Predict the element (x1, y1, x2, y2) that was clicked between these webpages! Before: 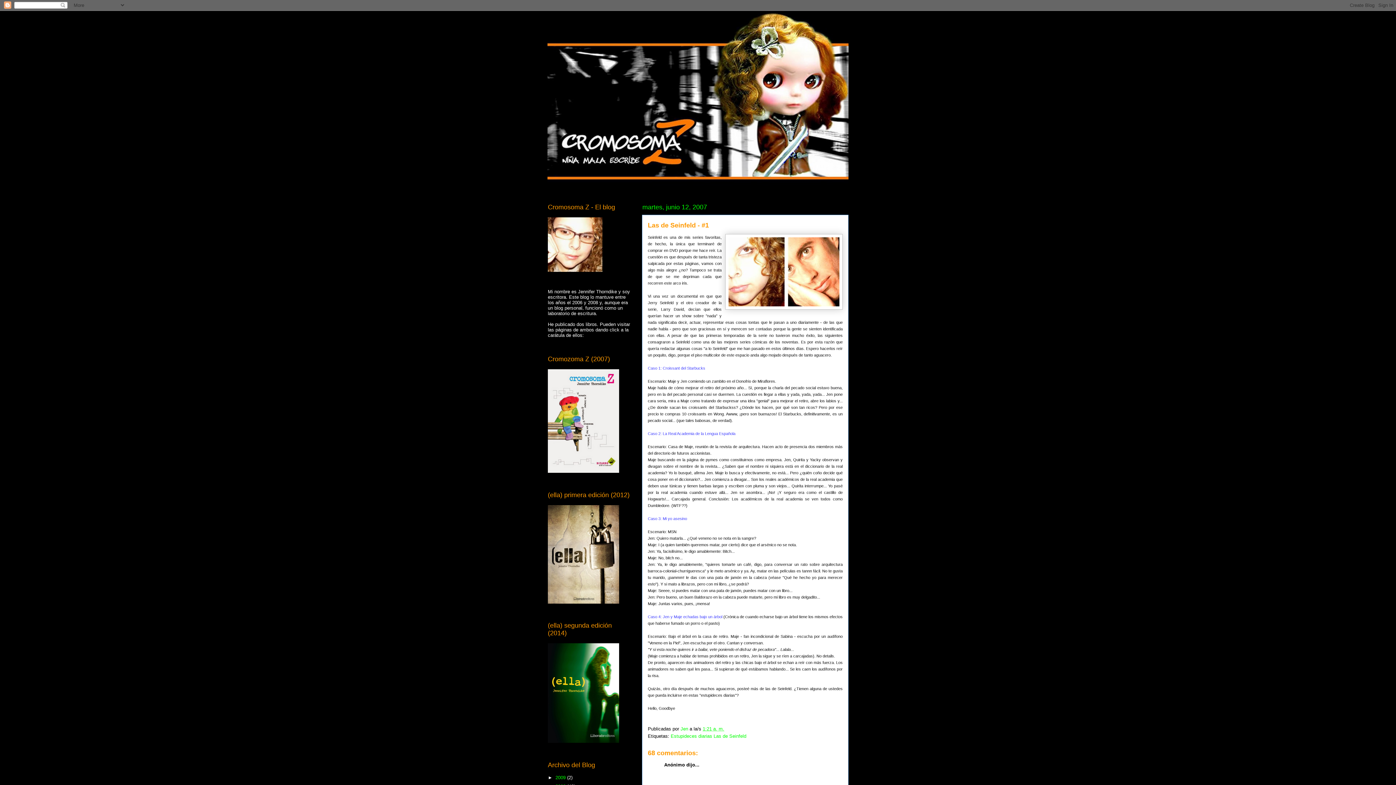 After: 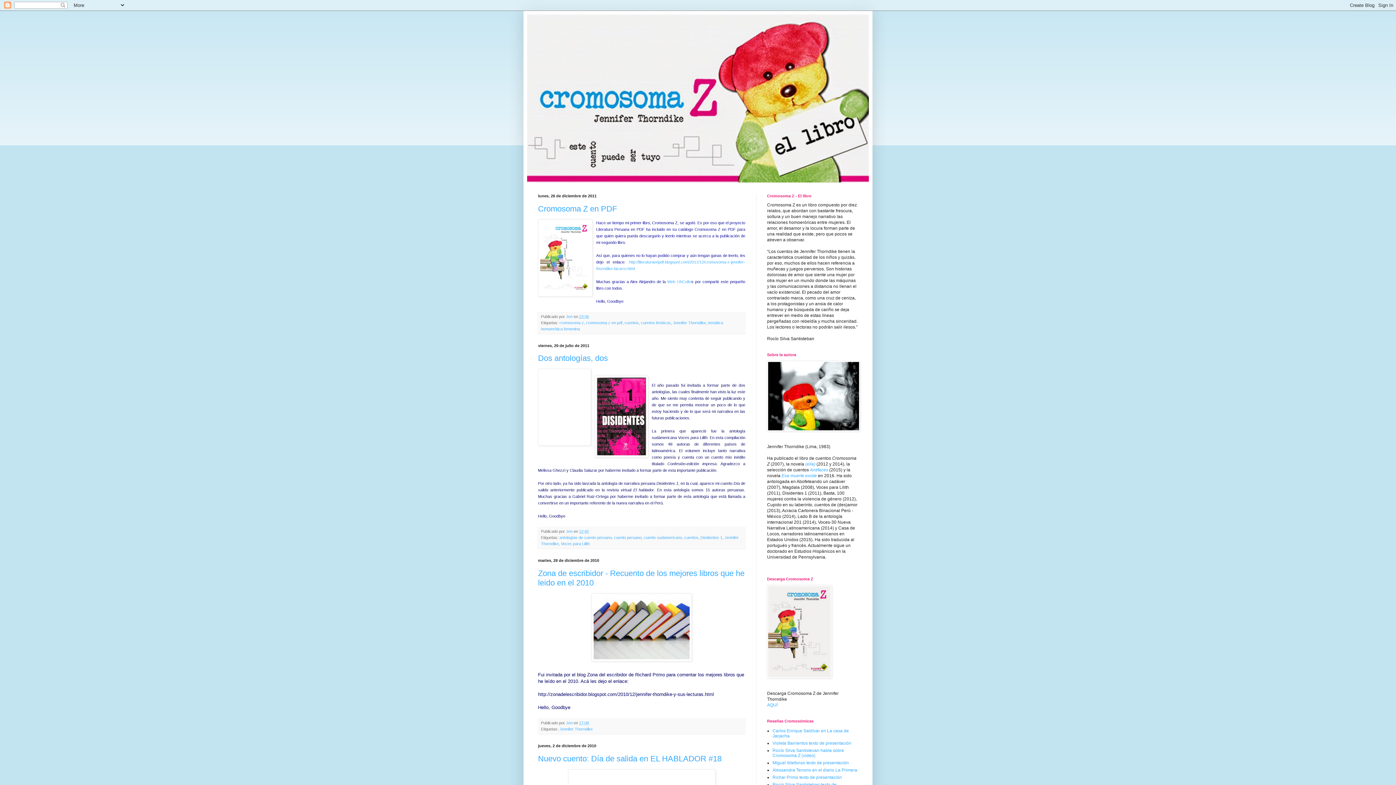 Action: bbox: (548, 468, 619, 474)